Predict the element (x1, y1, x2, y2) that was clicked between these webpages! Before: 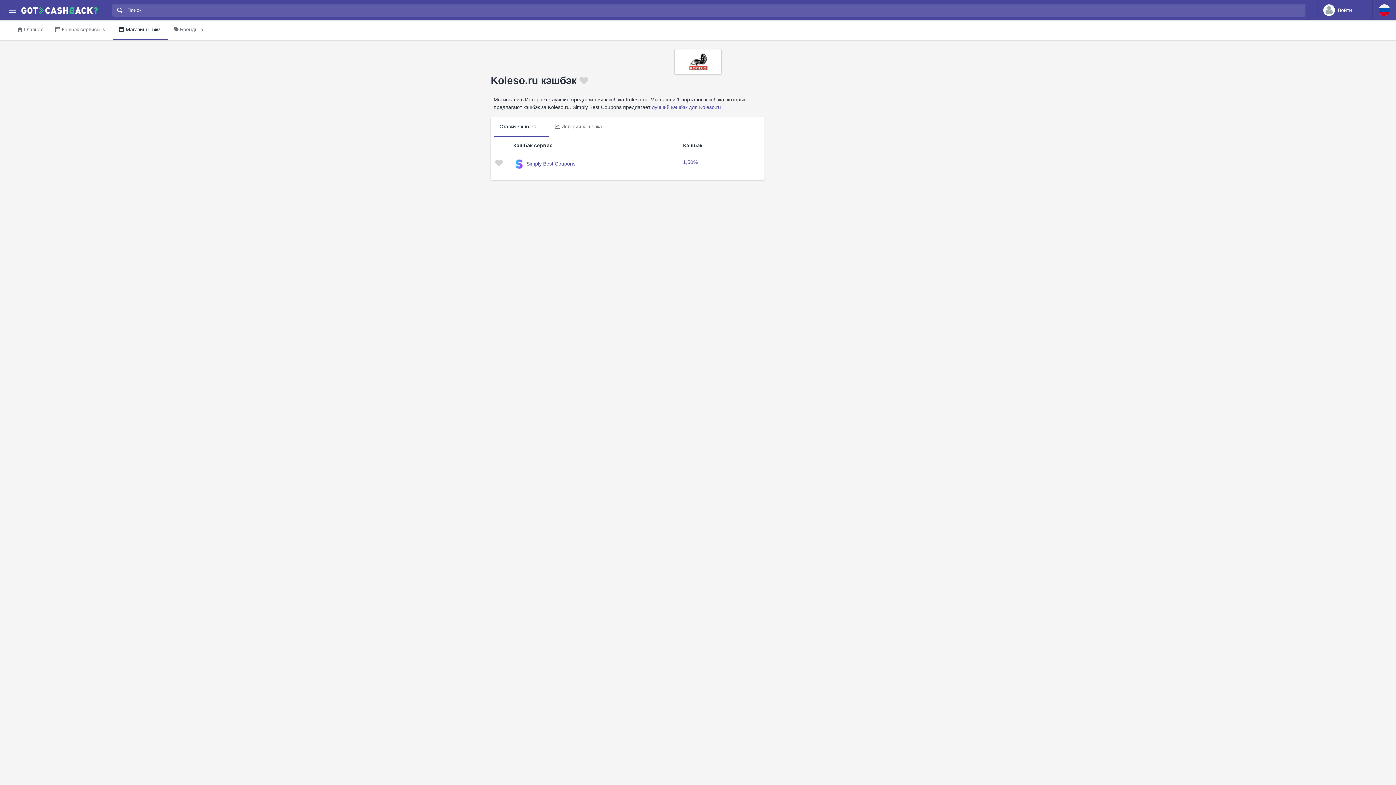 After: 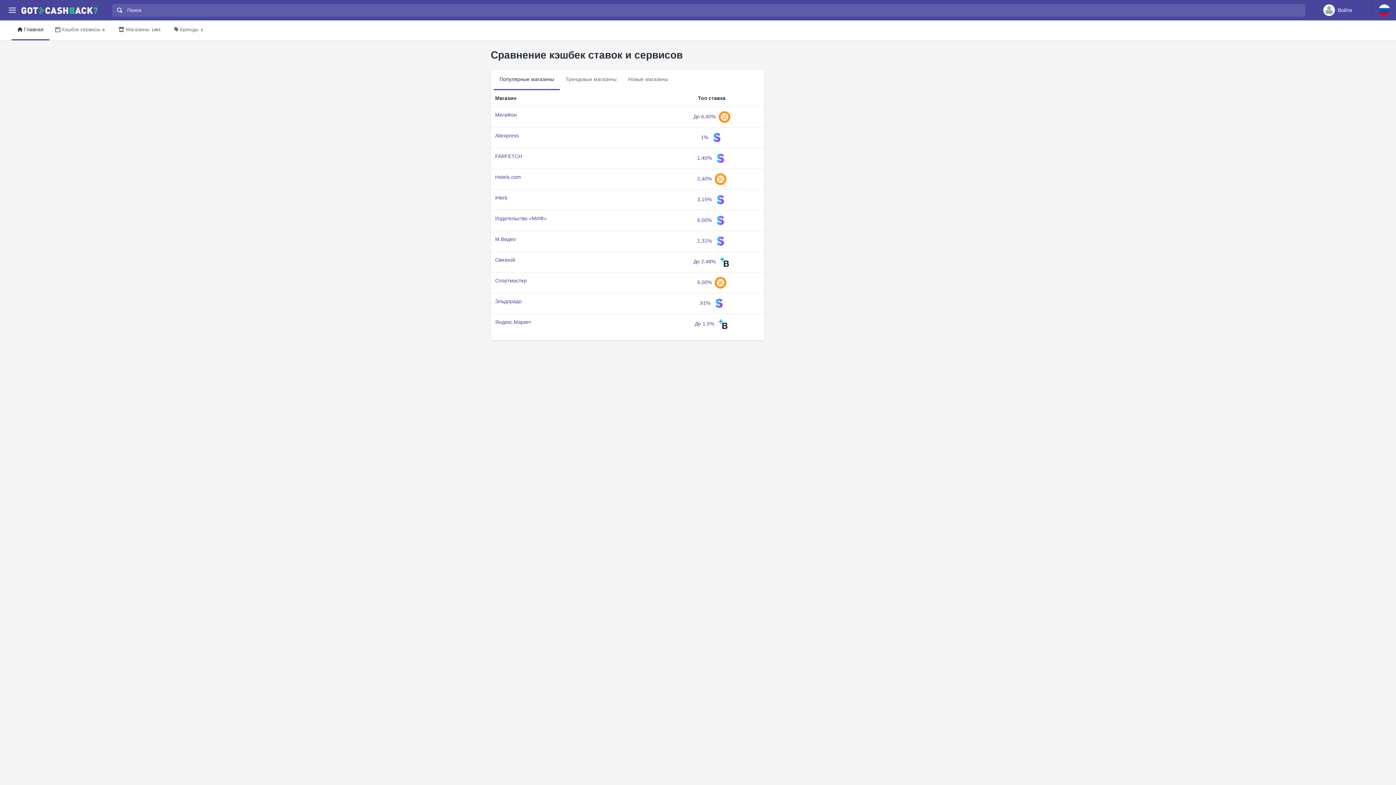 Action: label: Главная bbox: (11, 20, 49, 40)